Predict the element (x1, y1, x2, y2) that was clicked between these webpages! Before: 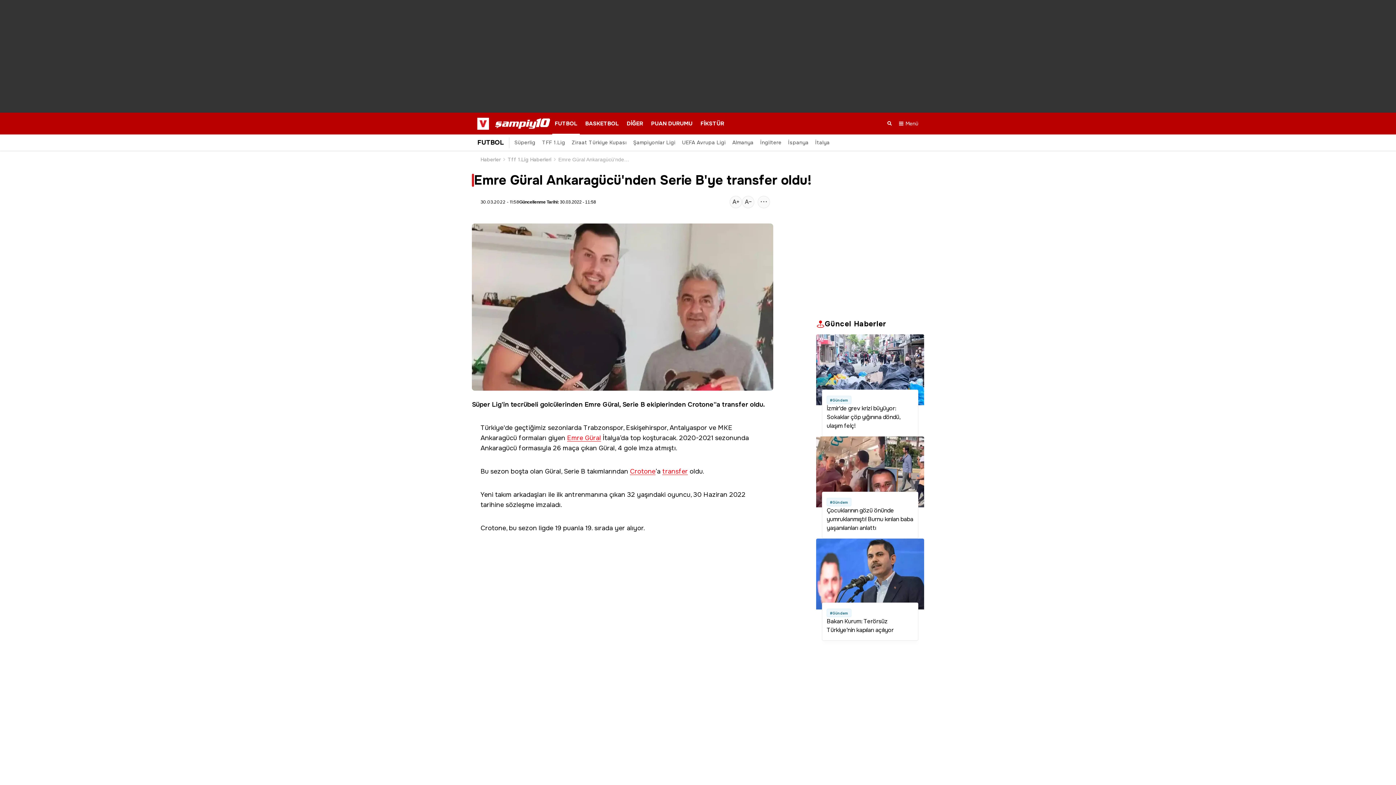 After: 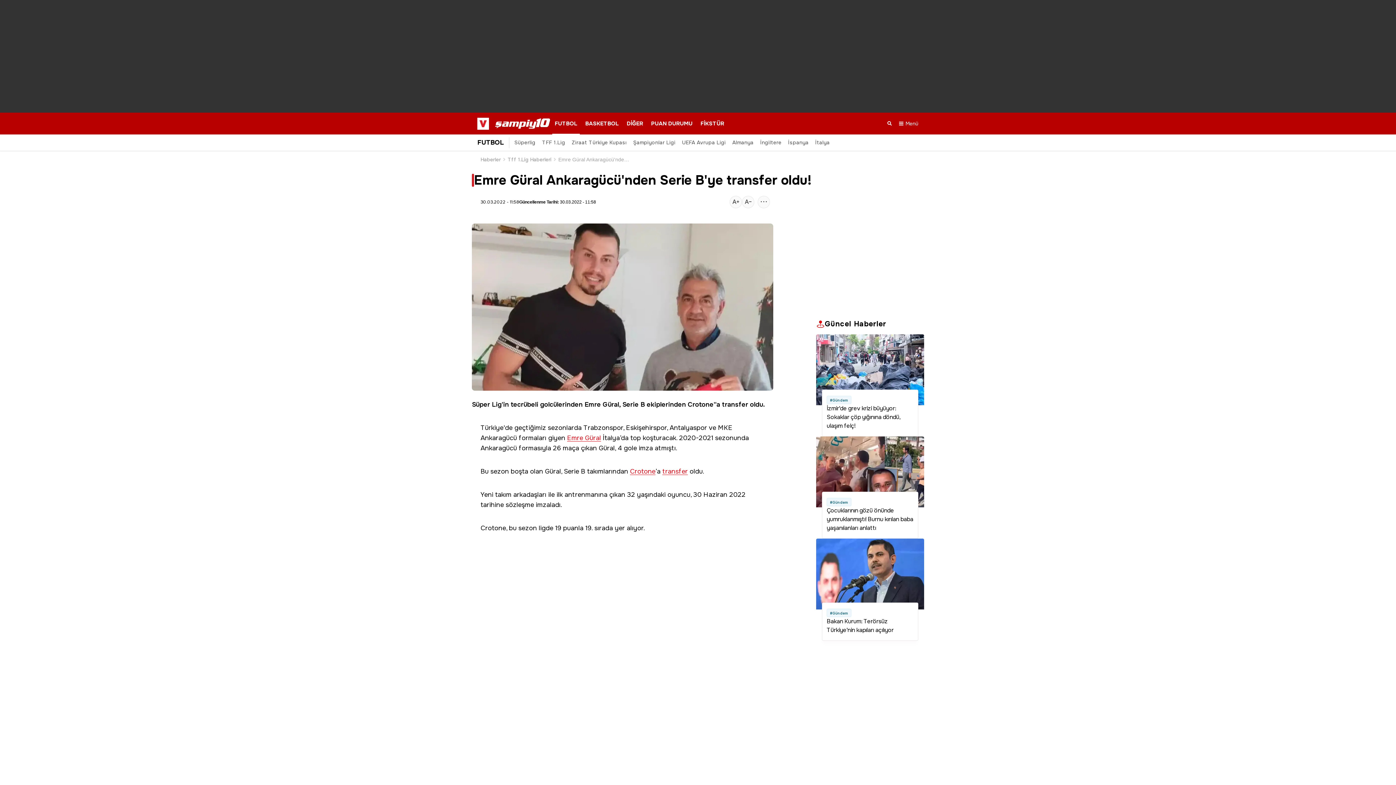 Action: bbox: (584, 400, 619, 408) label: Emre Güral